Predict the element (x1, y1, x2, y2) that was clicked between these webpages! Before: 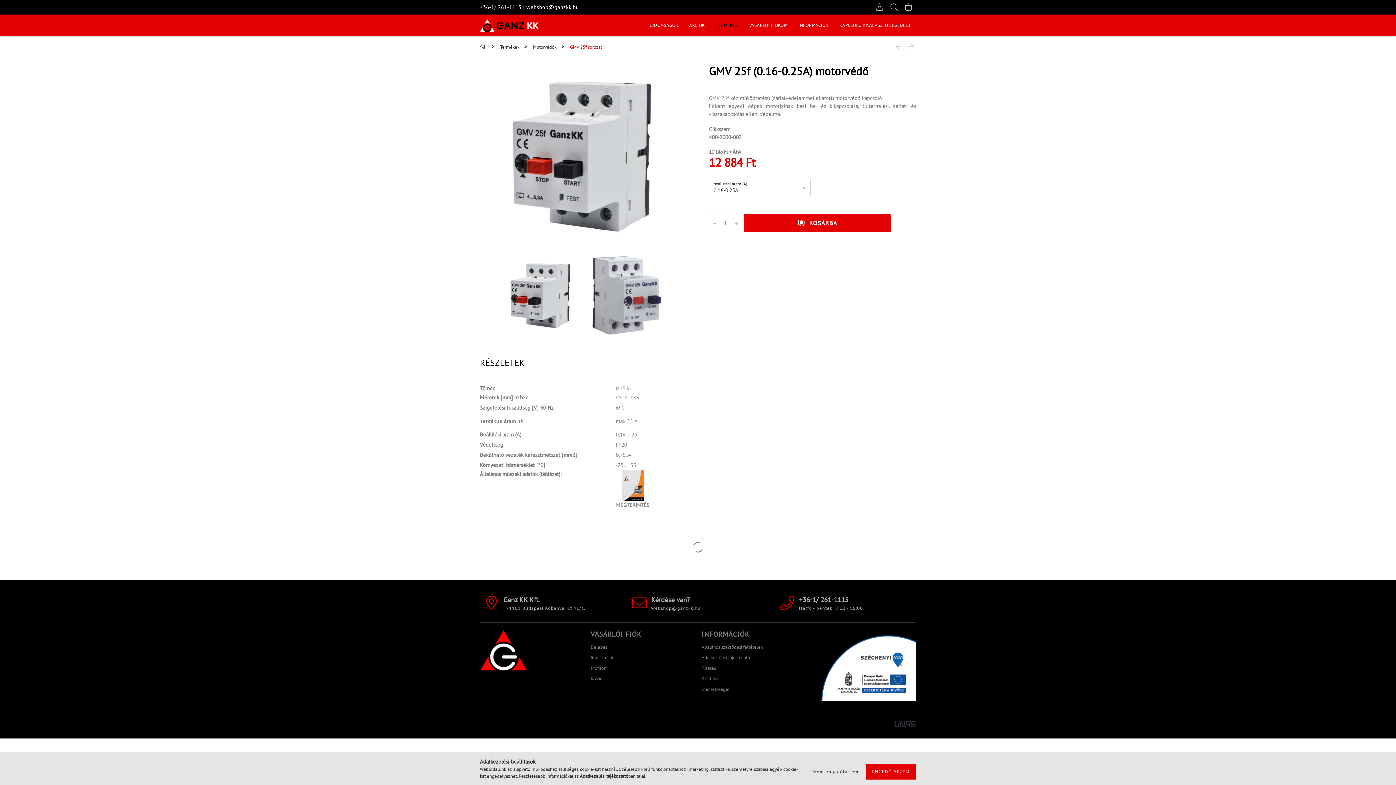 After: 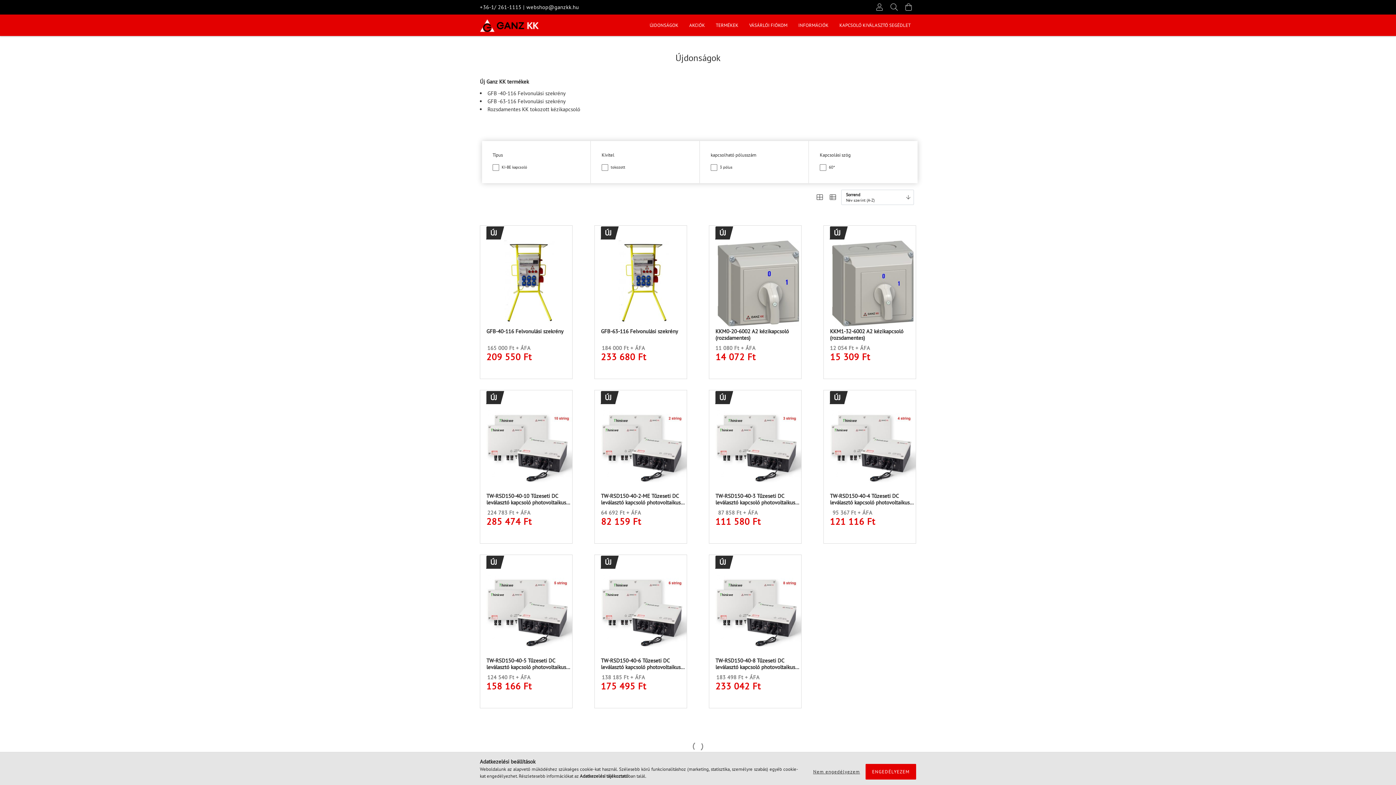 Action: bbox: (644, 16, 684, 34) label: ÚJDONSÁGOK